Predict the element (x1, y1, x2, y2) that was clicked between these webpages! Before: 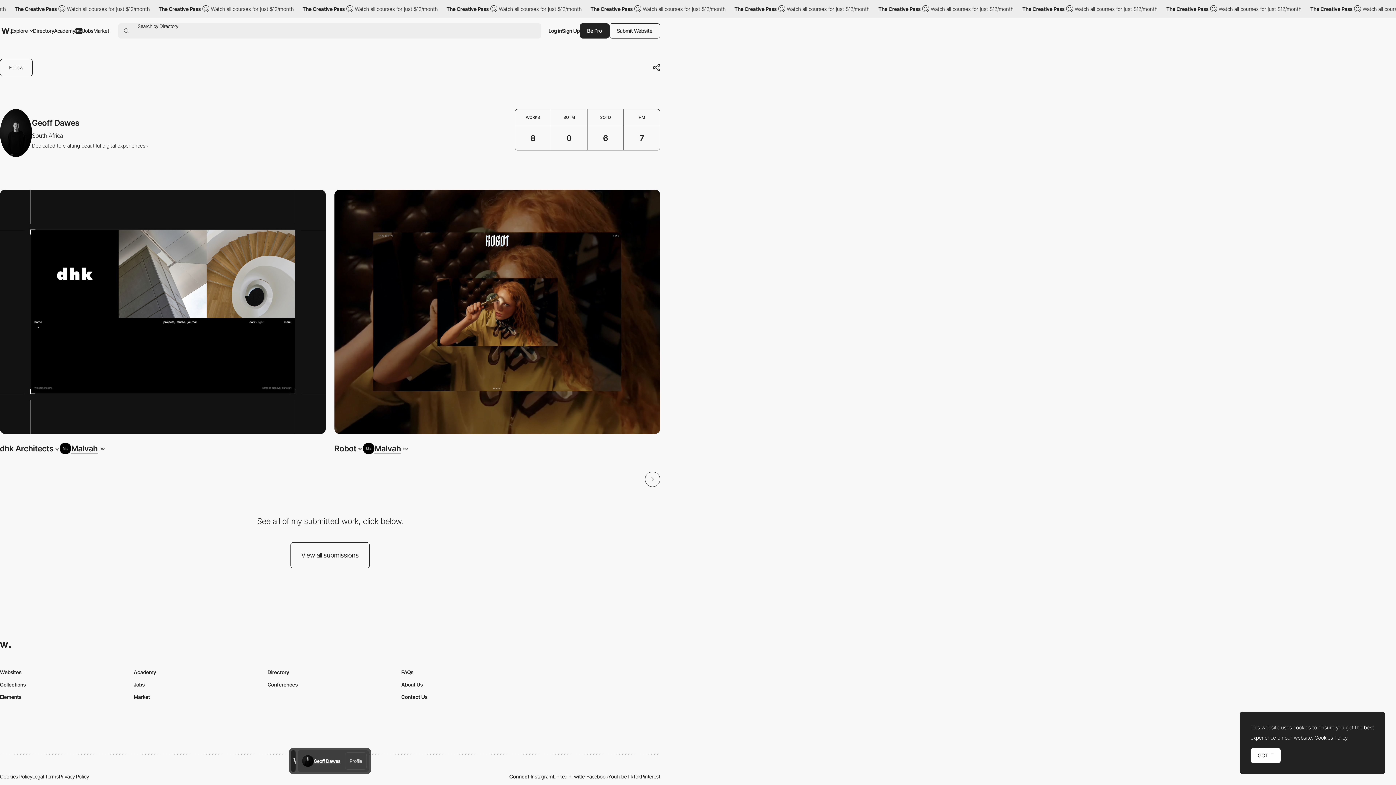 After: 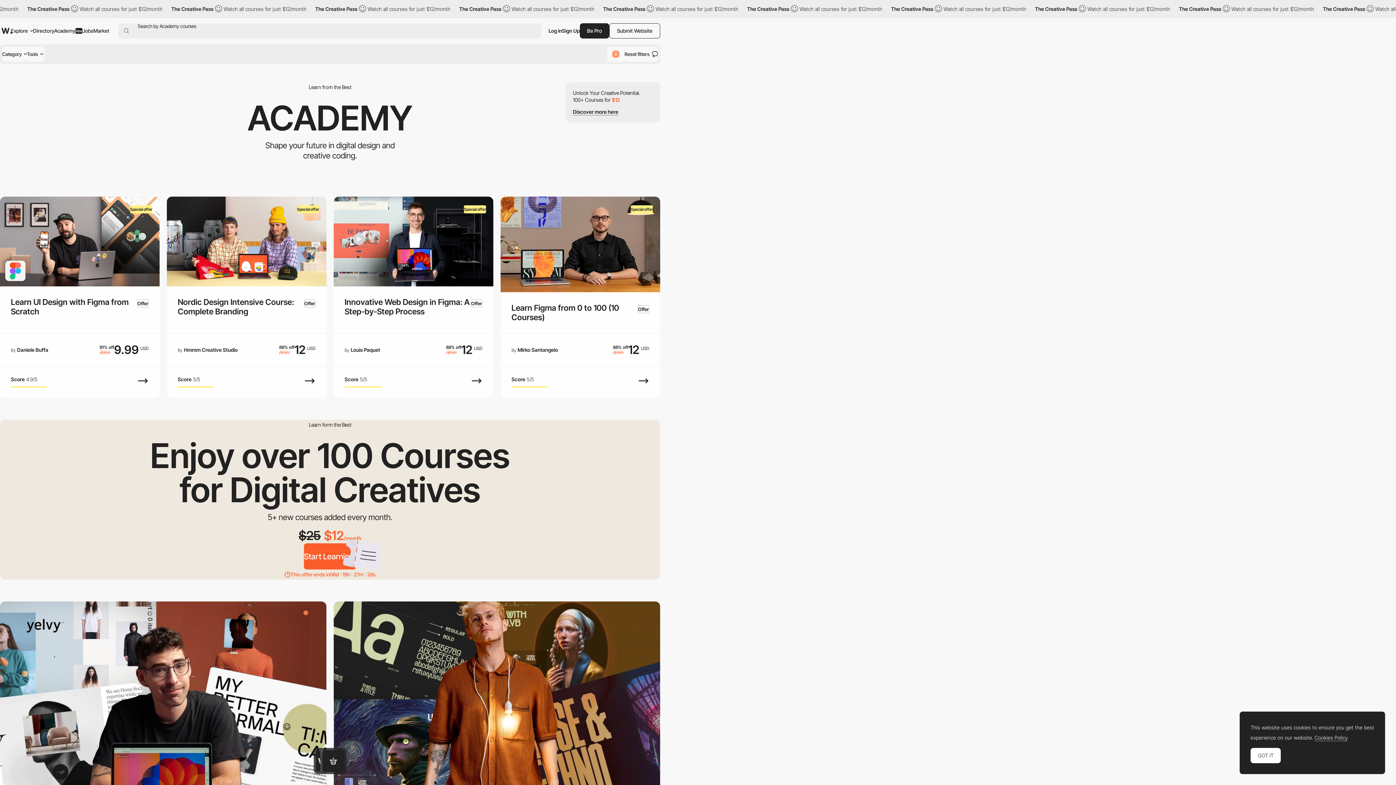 Action: label: Academy
New bbox: (54, 21, 82, 40)